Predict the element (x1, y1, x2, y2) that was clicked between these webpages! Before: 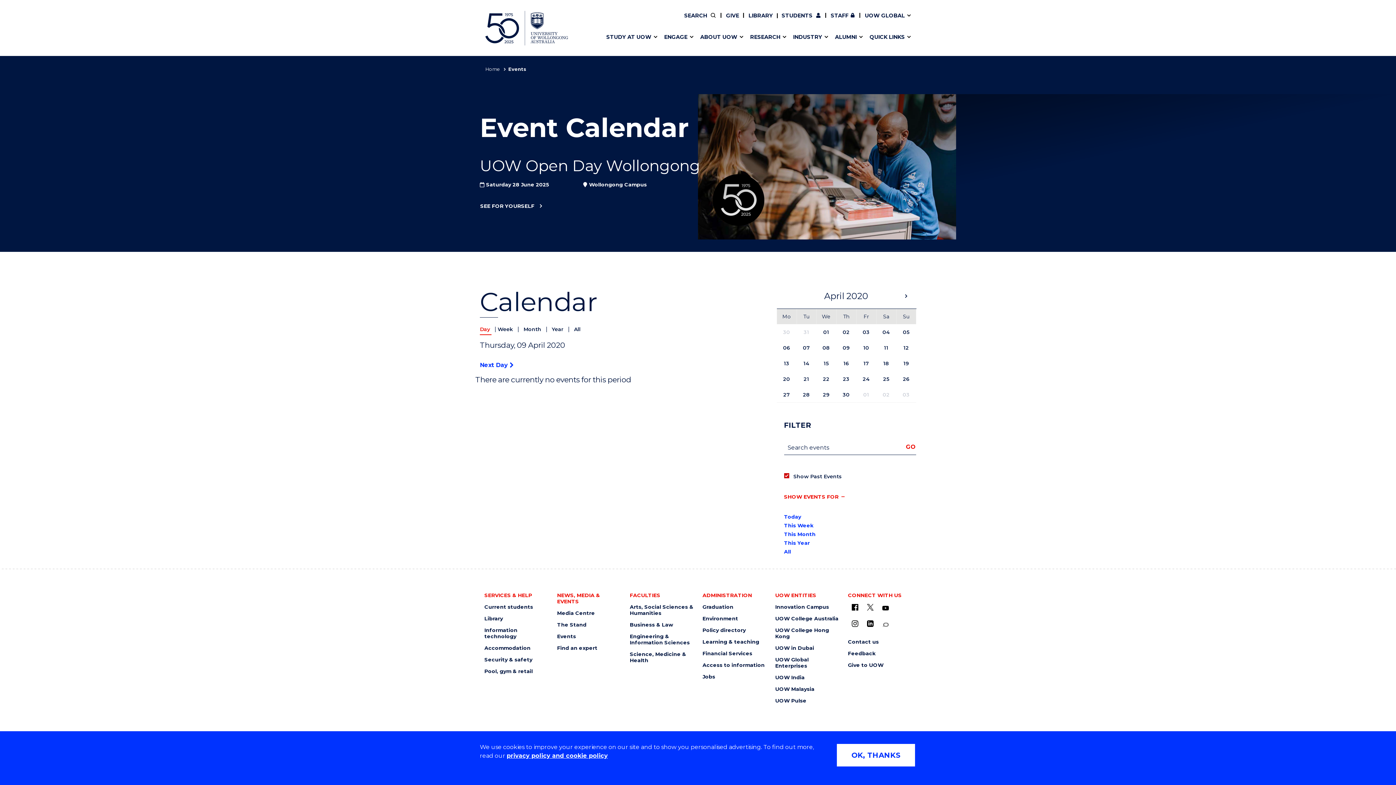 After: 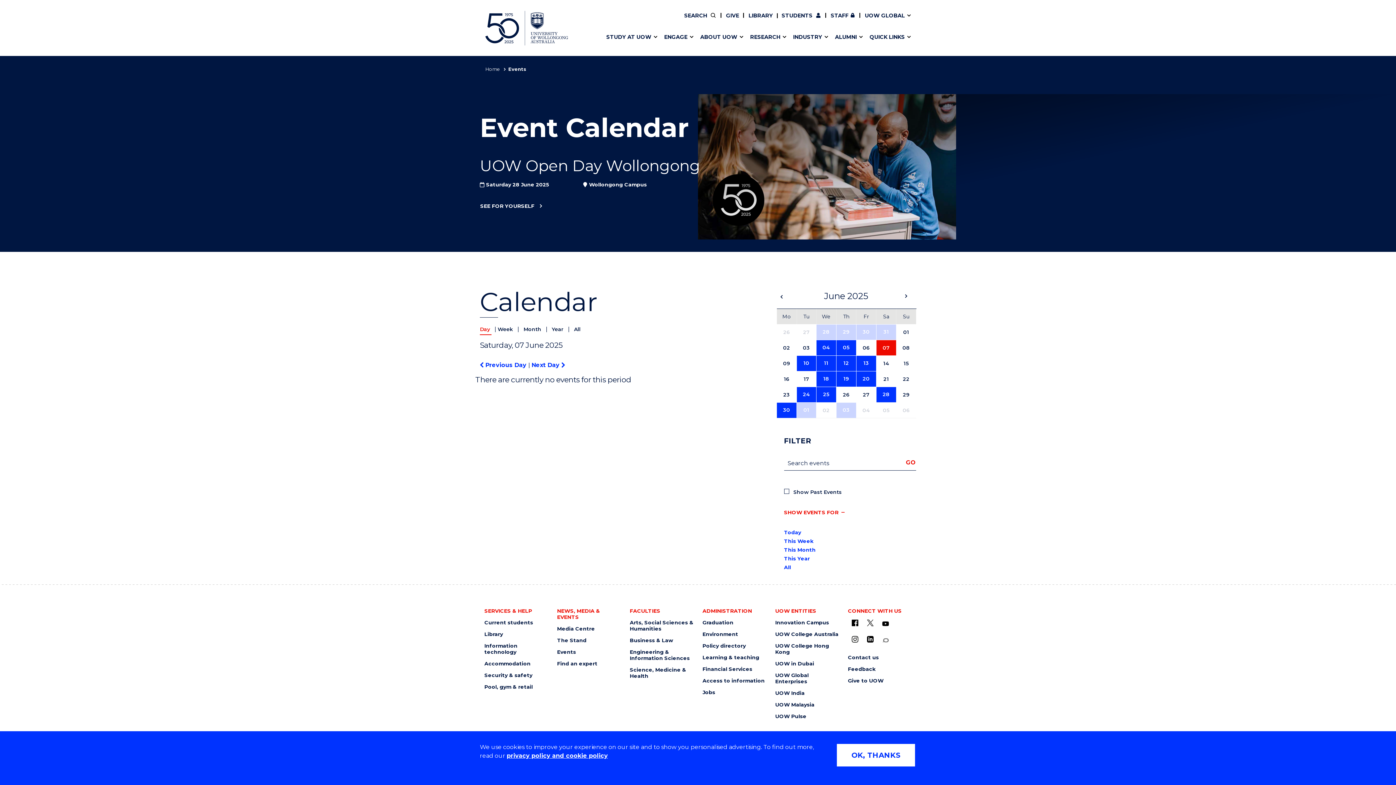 Action: bbox: (784, 513, 801, 520) label: Today